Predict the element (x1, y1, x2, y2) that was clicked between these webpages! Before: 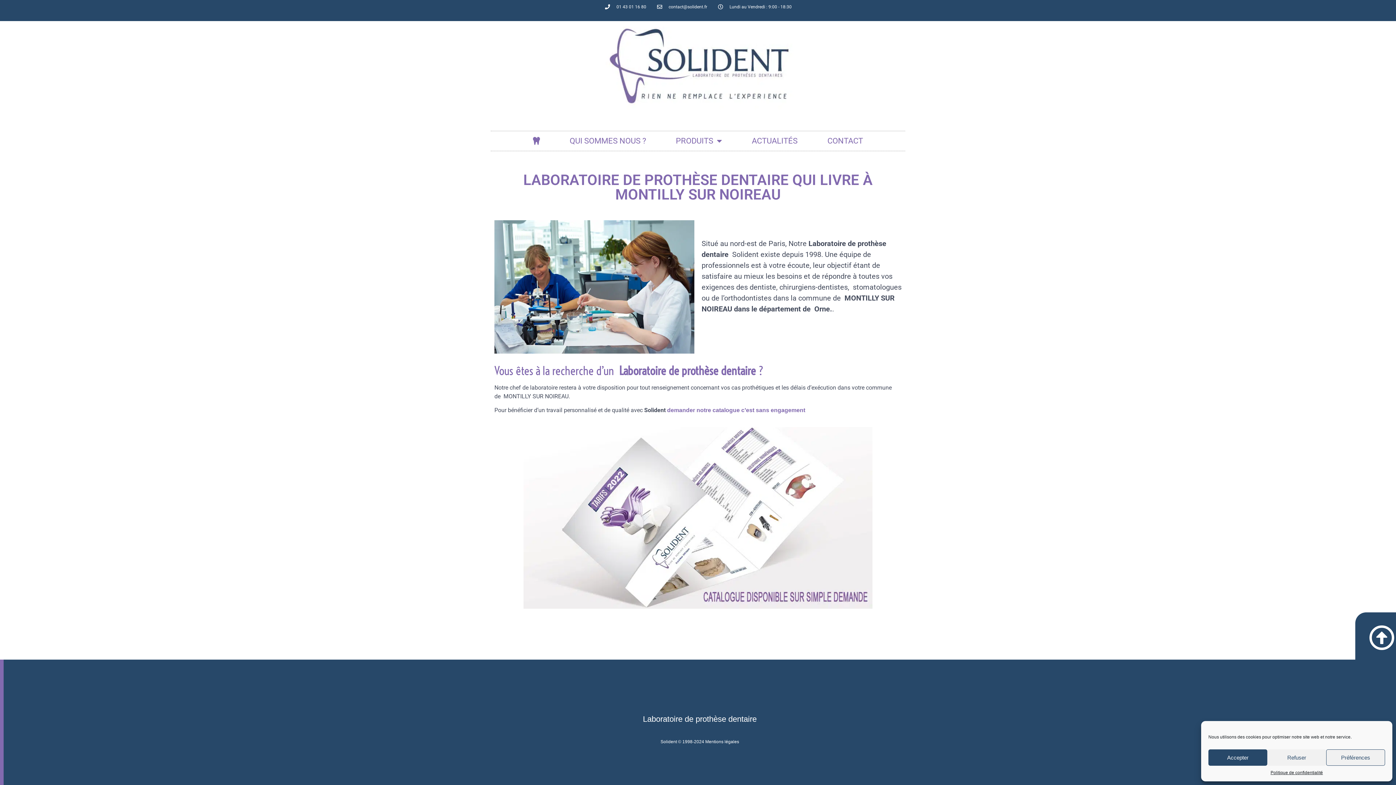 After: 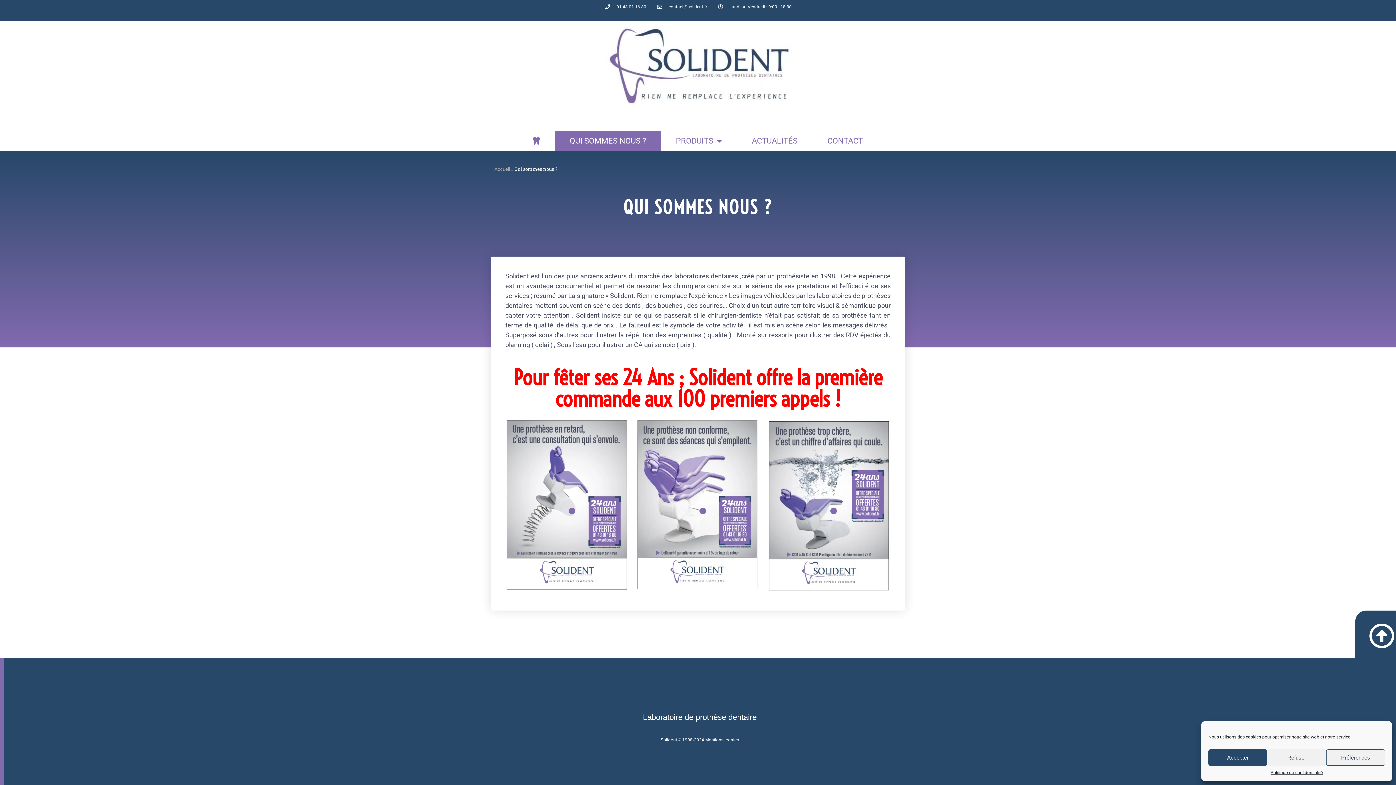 Action: label: QUI SOMMES NOUS ? bbox: (554, 131, 661, 150)